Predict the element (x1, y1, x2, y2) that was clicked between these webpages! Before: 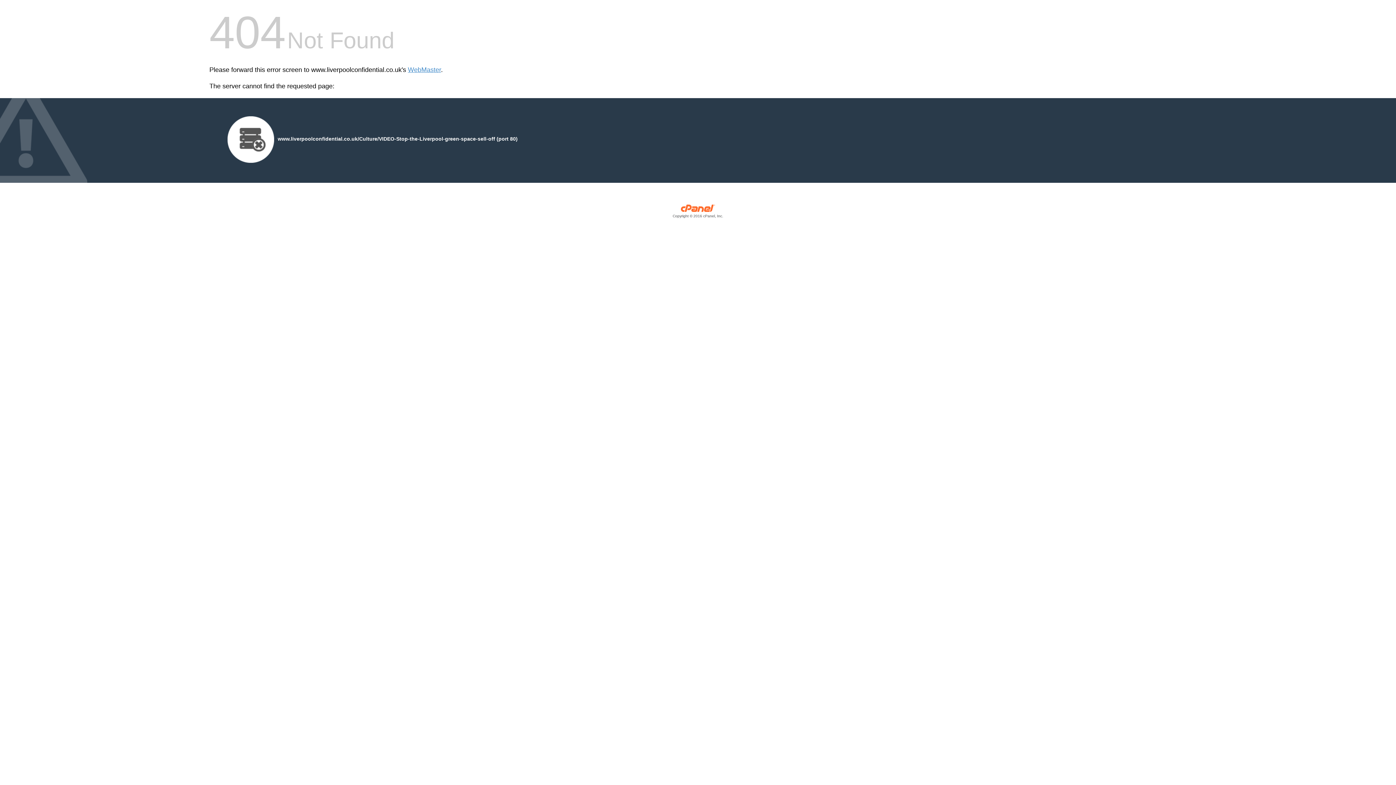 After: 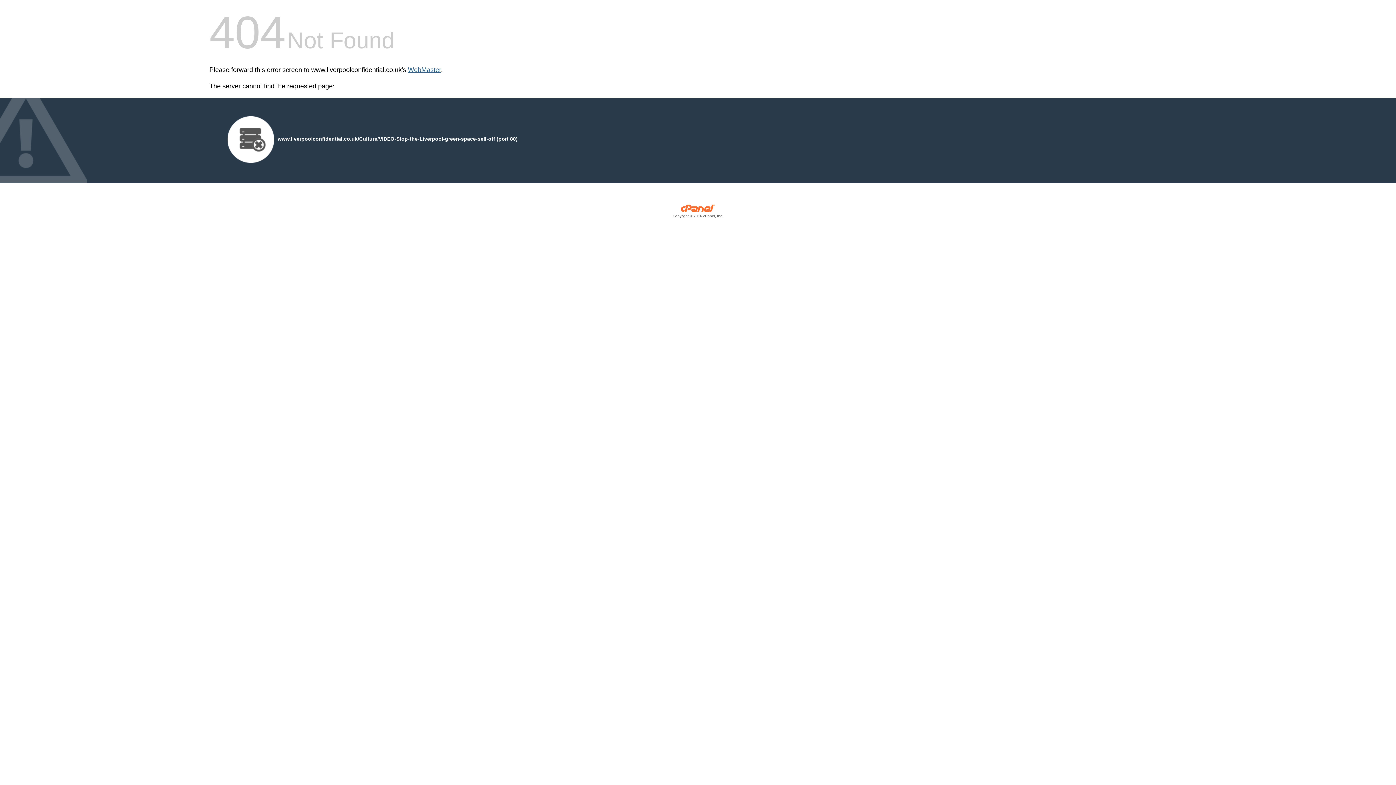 Action: bbox: (408, 66, 441, 73) label: WebMaster